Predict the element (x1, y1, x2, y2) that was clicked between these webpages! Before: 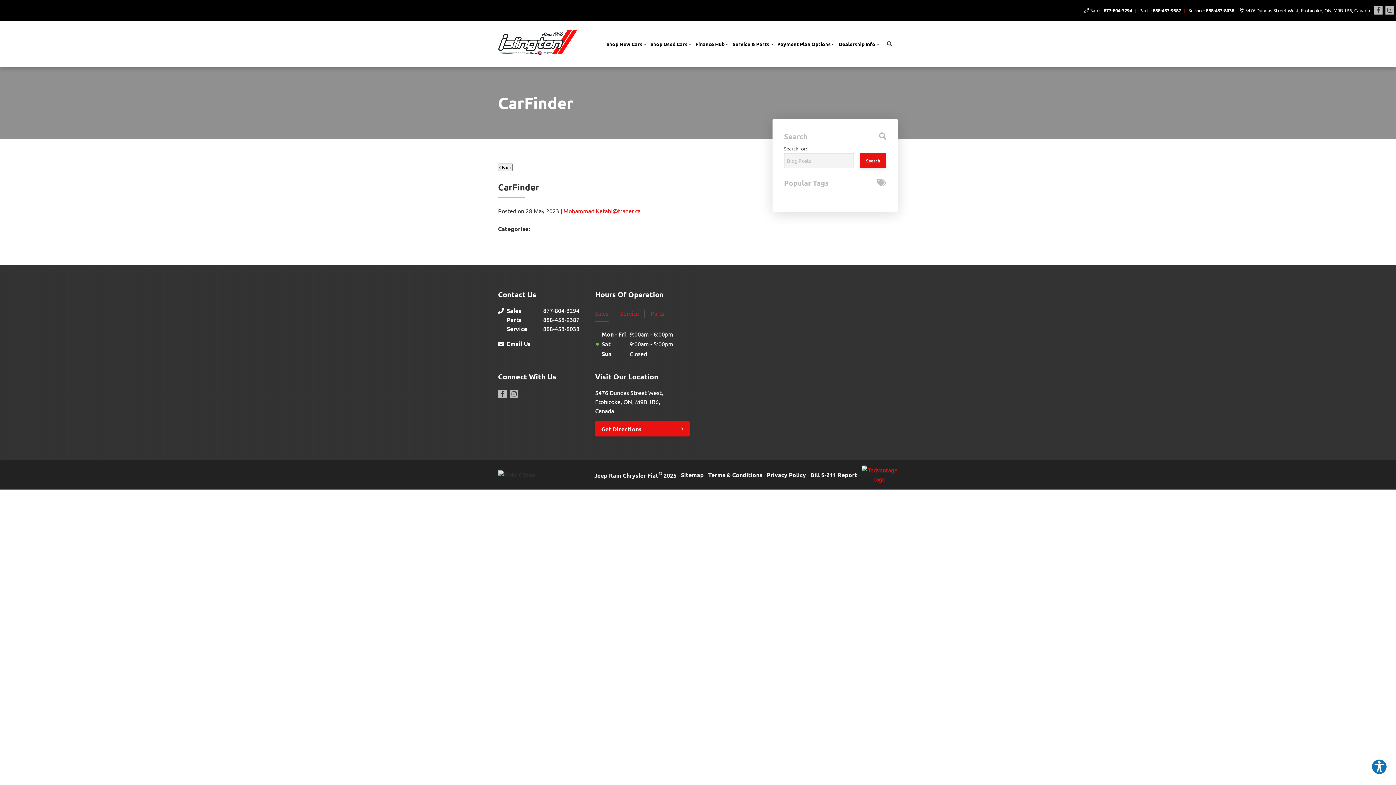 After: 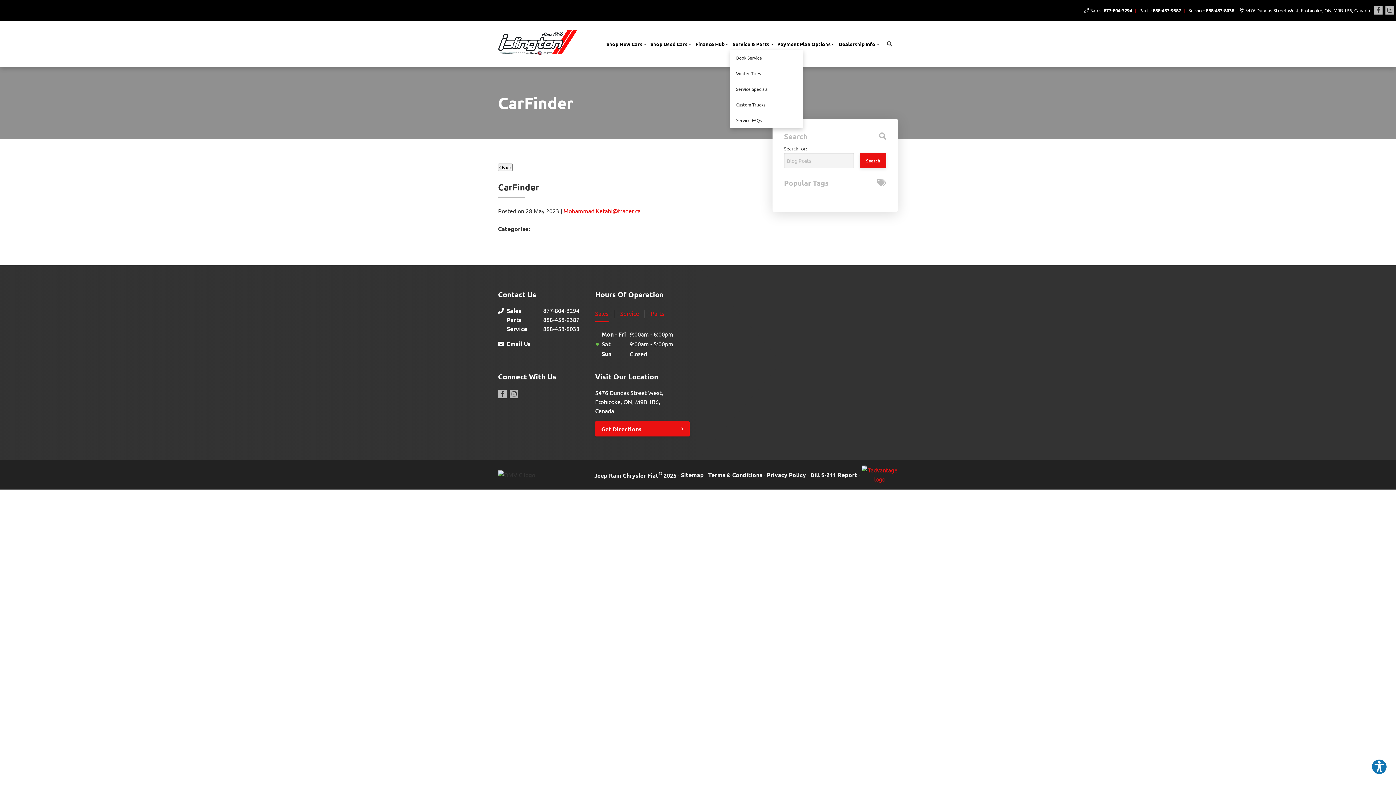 Action: bbox: (730, 37, 775, 50) label: Service & Parts